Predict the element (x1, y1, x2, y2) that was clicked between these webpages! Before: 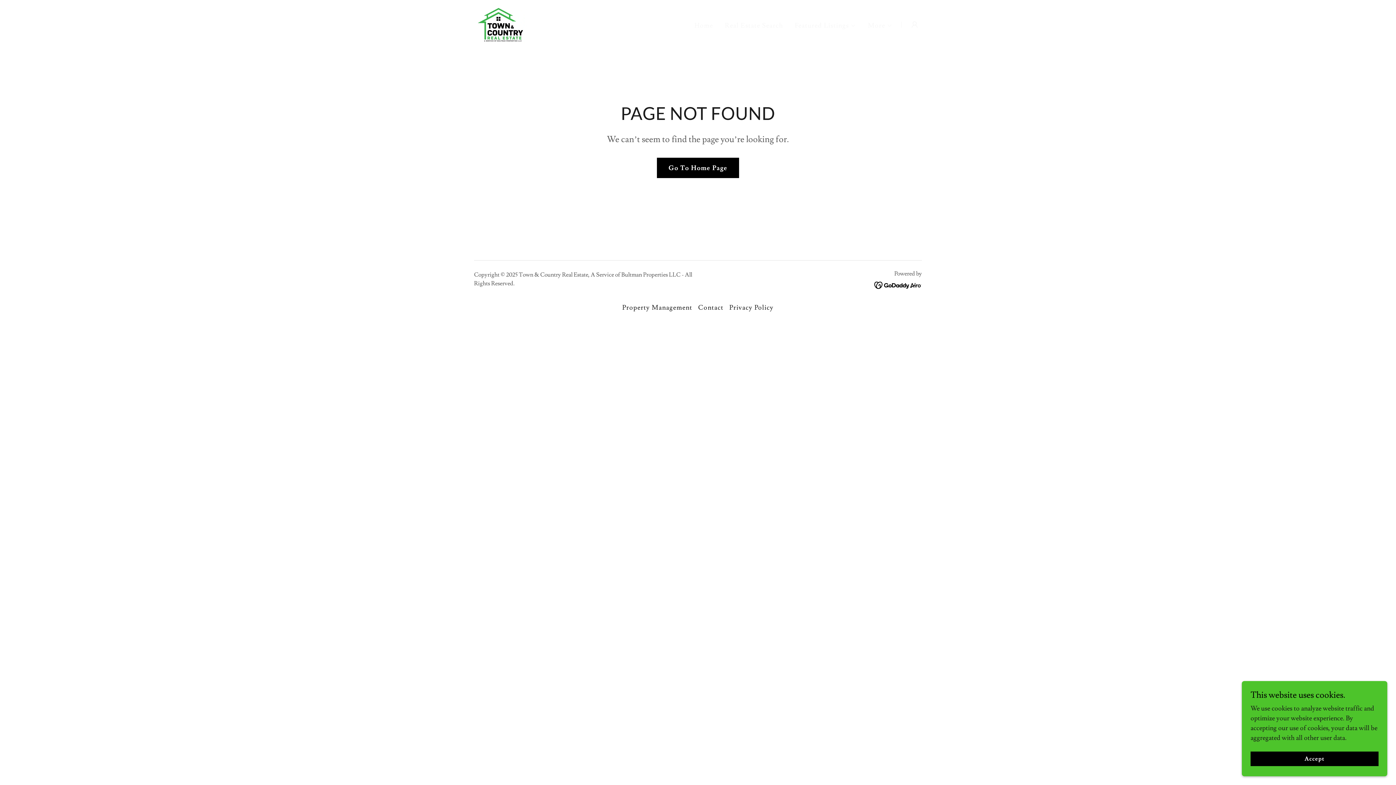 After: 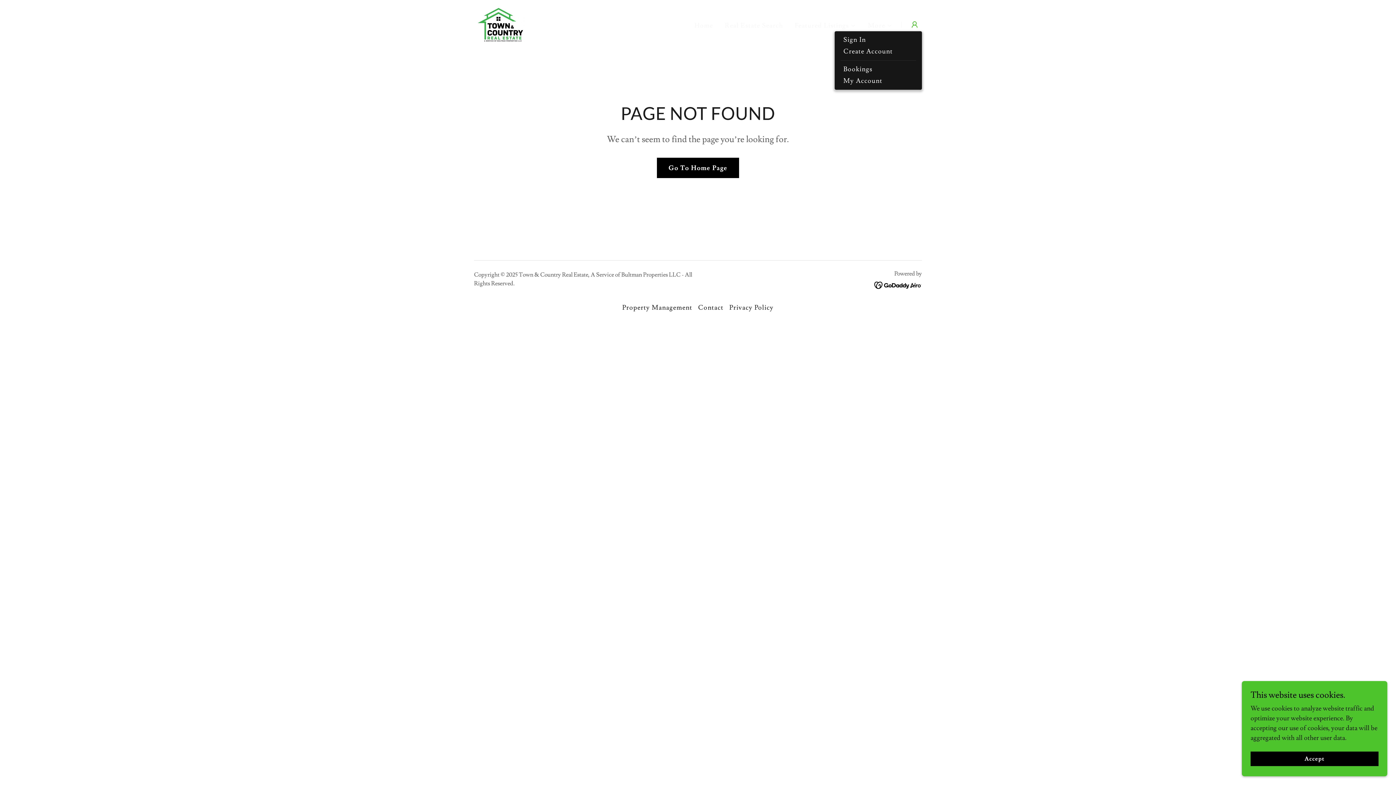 Action: bbox: (907, 17, 922, 32)